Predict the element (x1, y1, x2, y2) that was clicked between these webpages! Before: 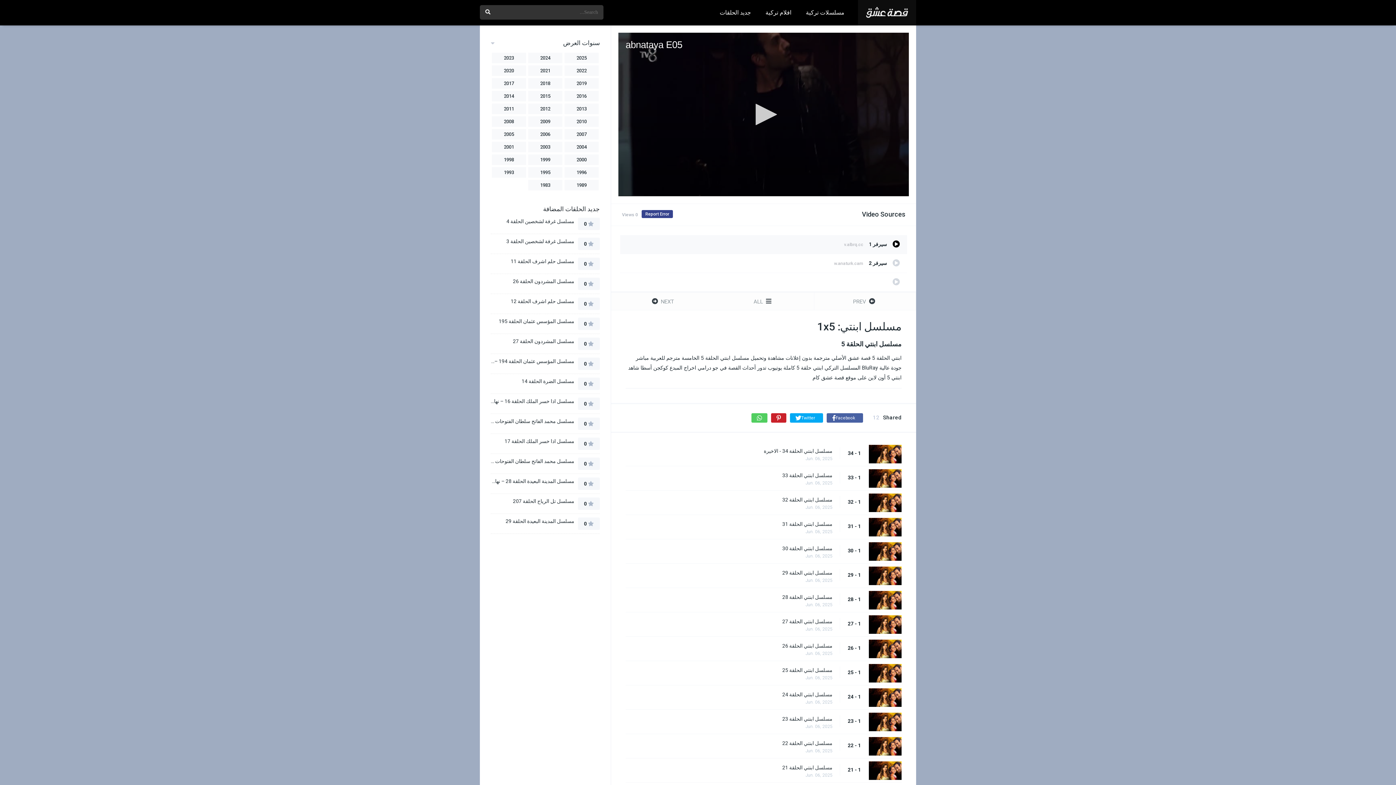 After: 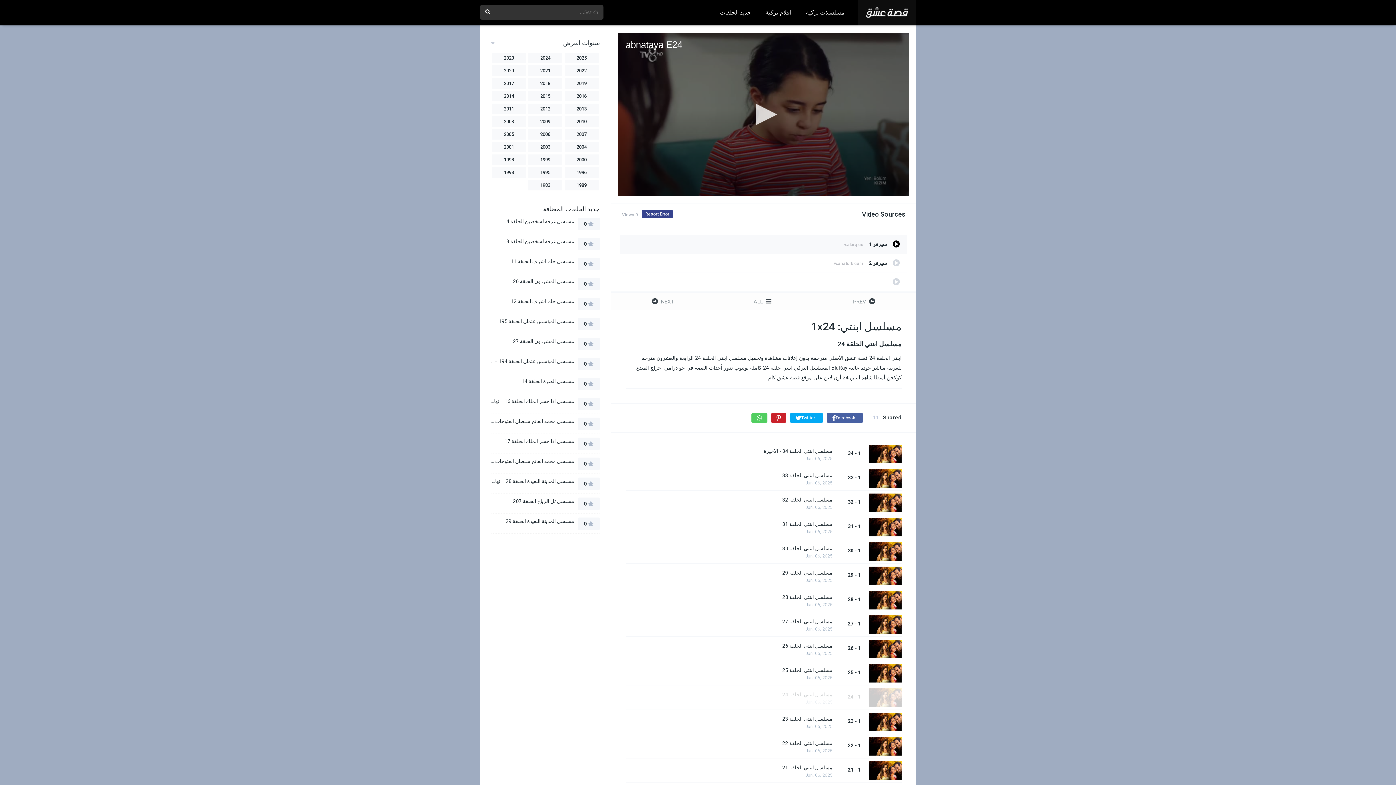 Action: bbox: (614, 691, 832, 698) label: مسلسل ابنتي الحلقة 24